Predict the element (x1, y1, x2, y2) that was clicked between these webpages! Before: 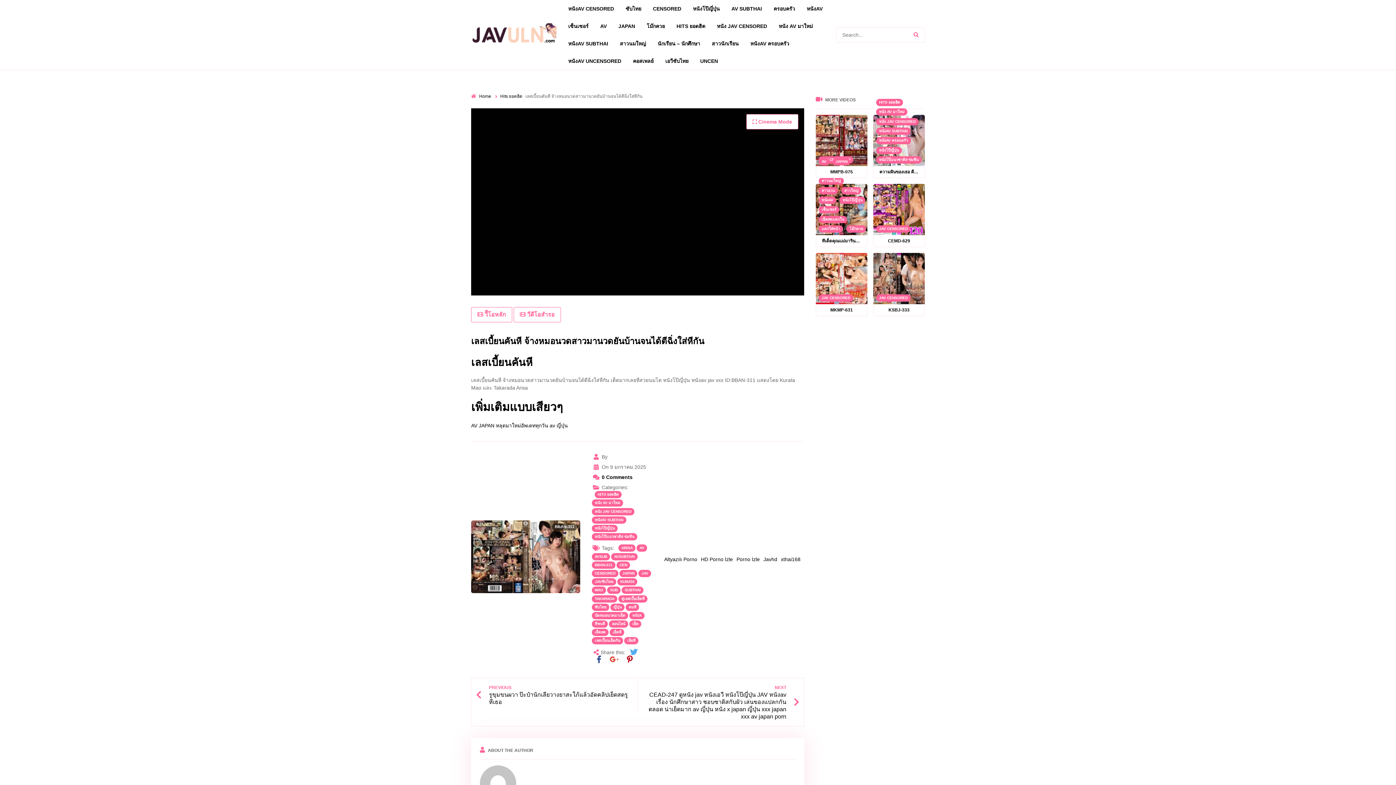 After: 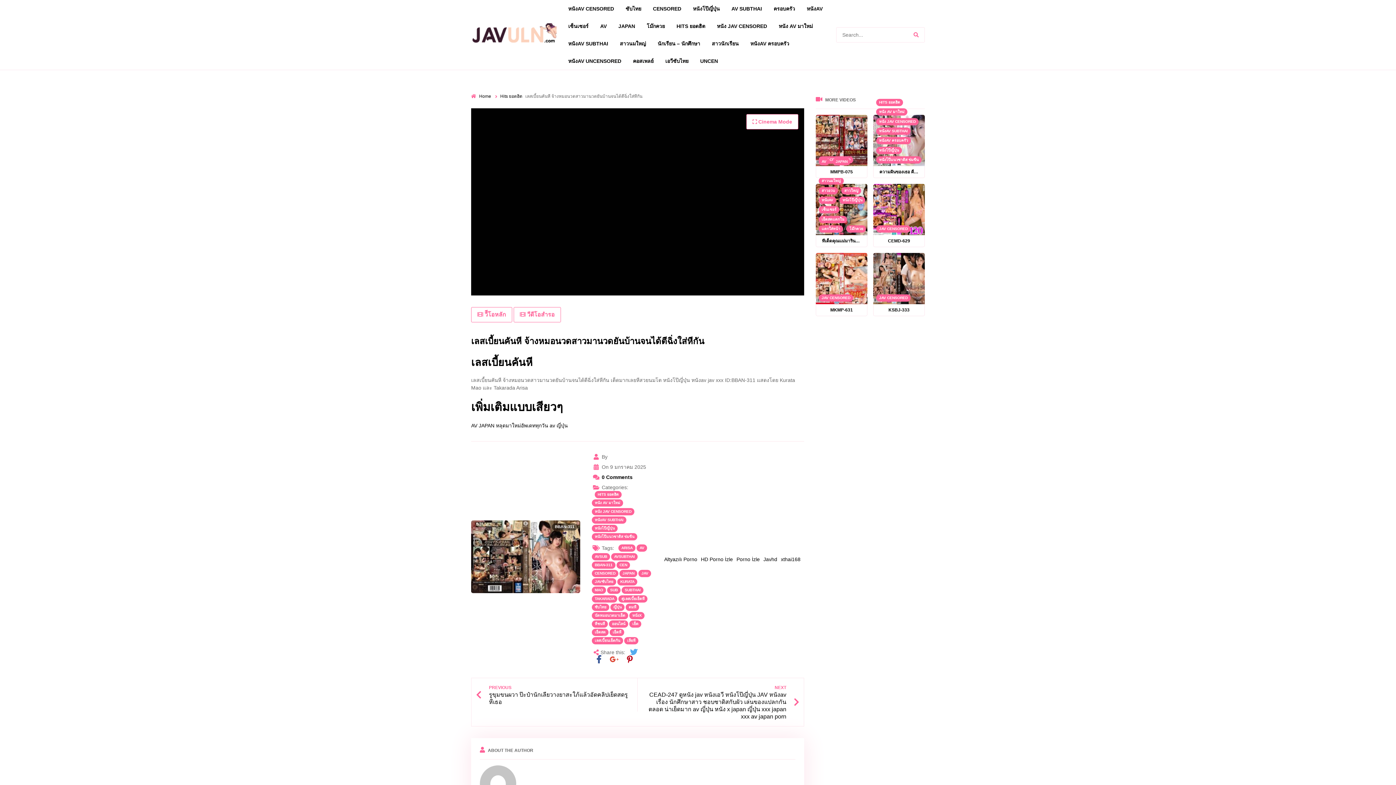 Action: bbox: (593, 656, 604, 663)